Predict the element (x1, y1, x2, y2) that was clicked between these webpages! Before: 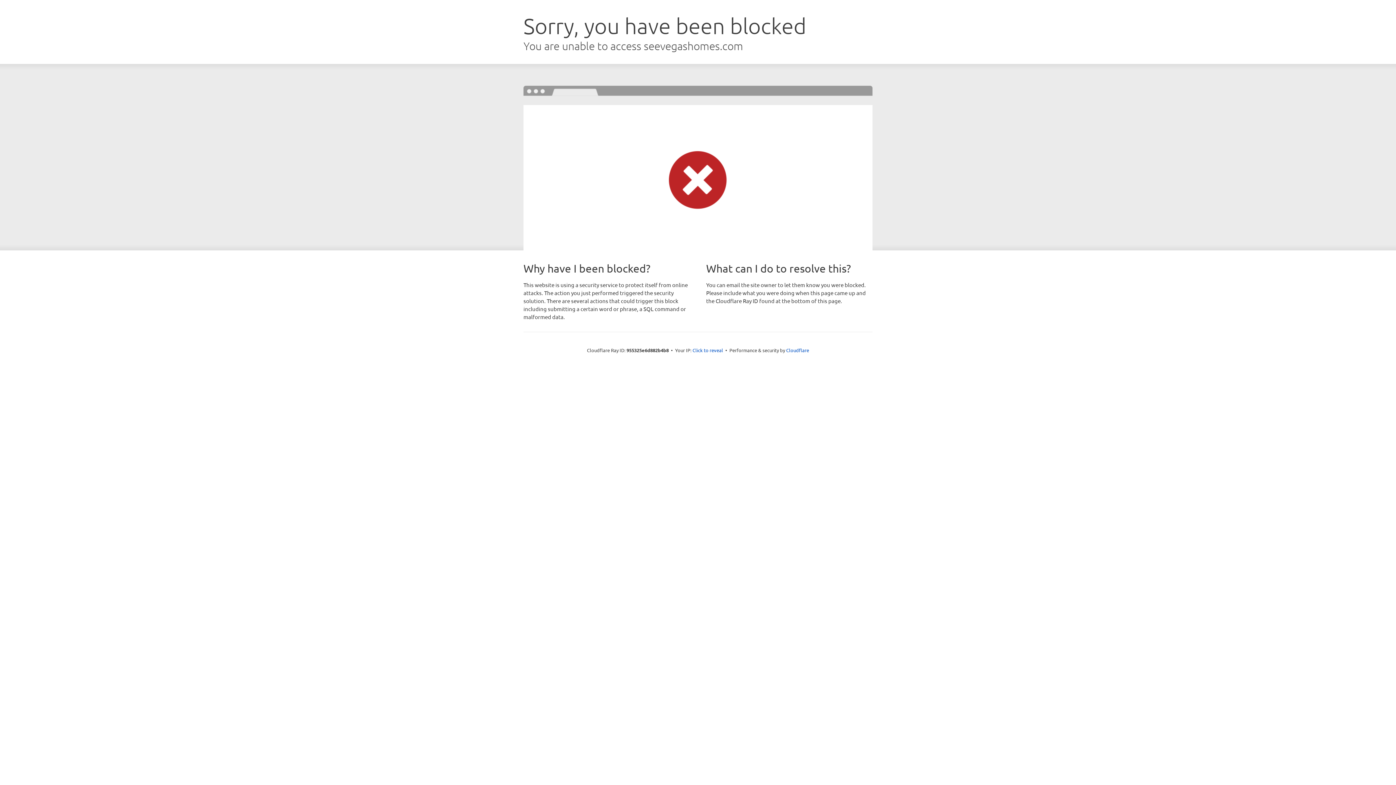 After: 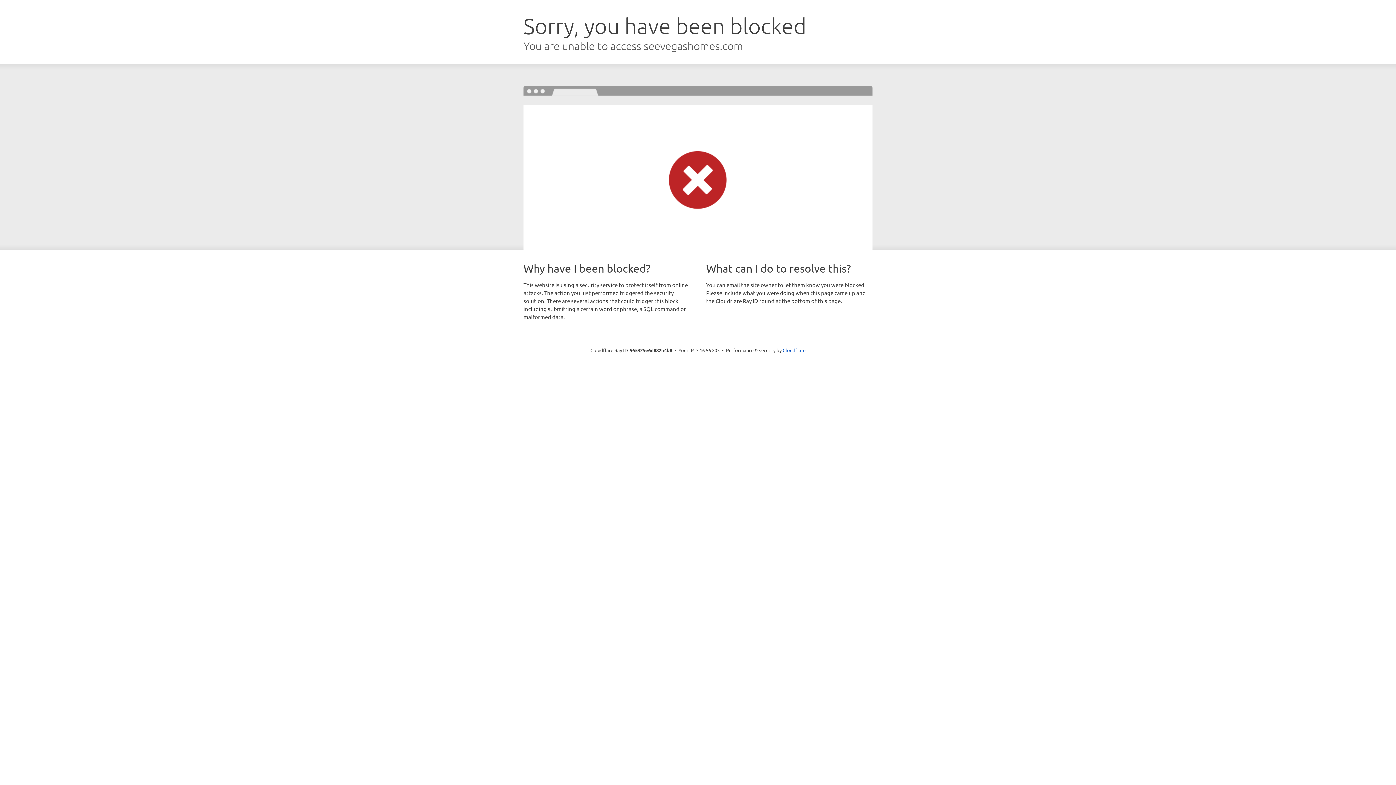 Action: label: Click to reveal bbox: (692, 346, 723, 353)